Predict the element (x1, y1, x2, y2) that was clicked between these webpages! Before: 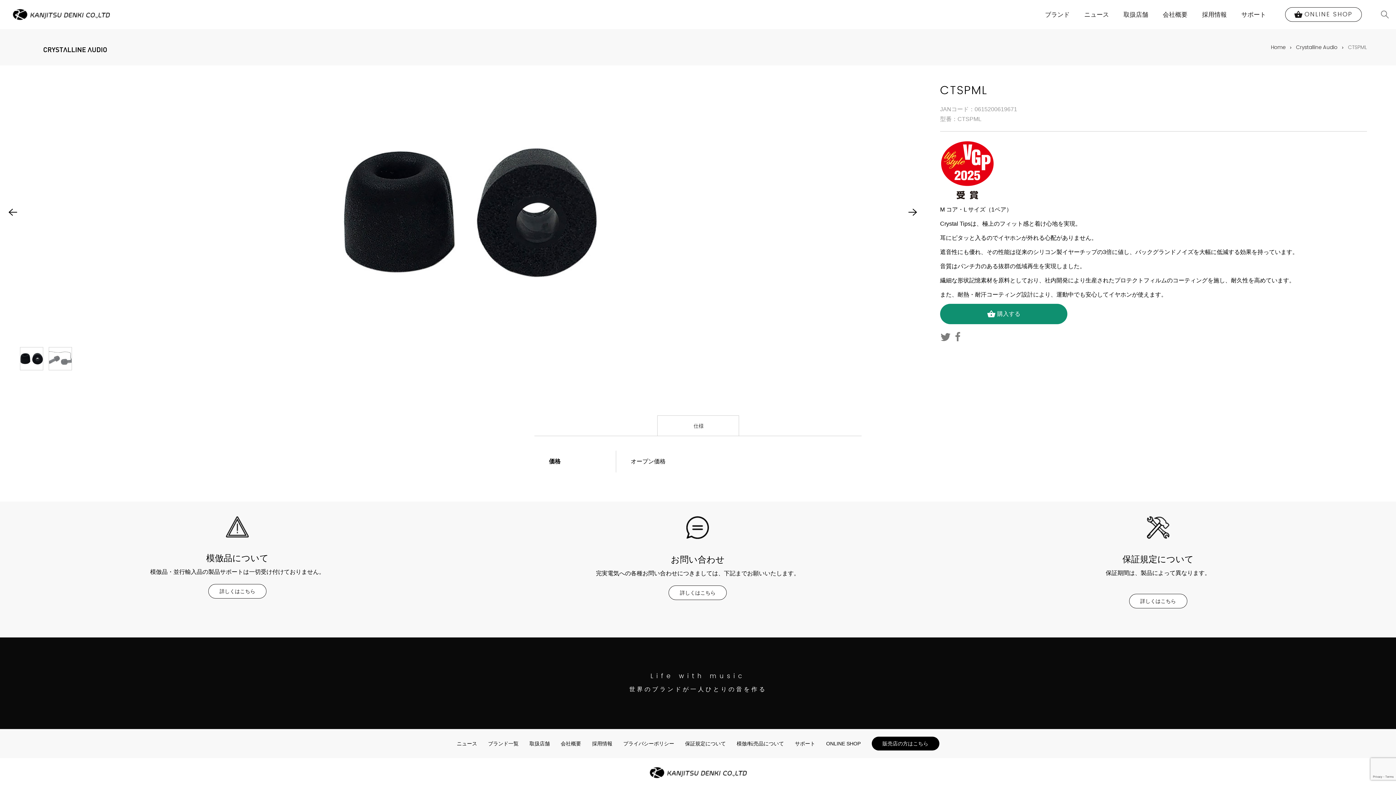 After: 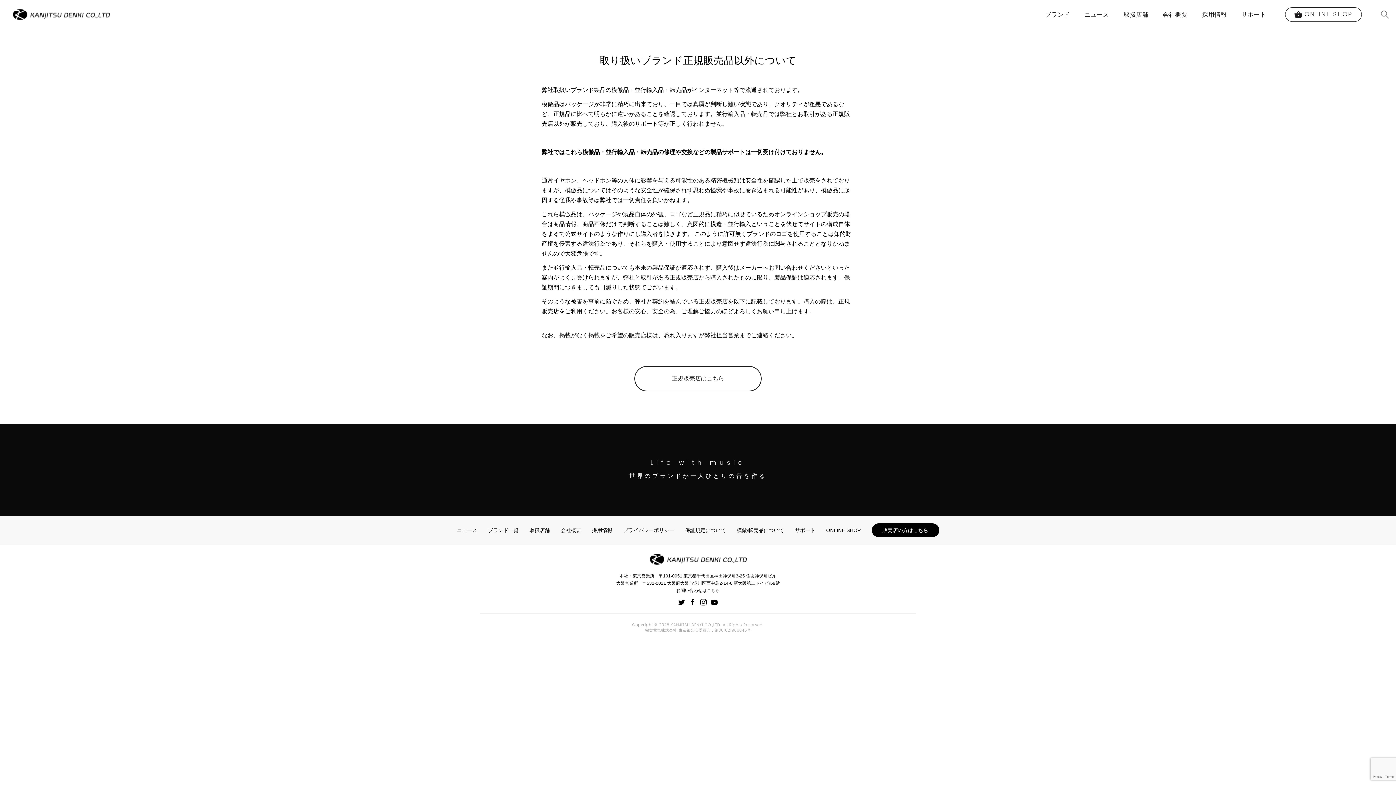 Action: label: 詳しくはこちら bbox: (208, 584, 266, 598)